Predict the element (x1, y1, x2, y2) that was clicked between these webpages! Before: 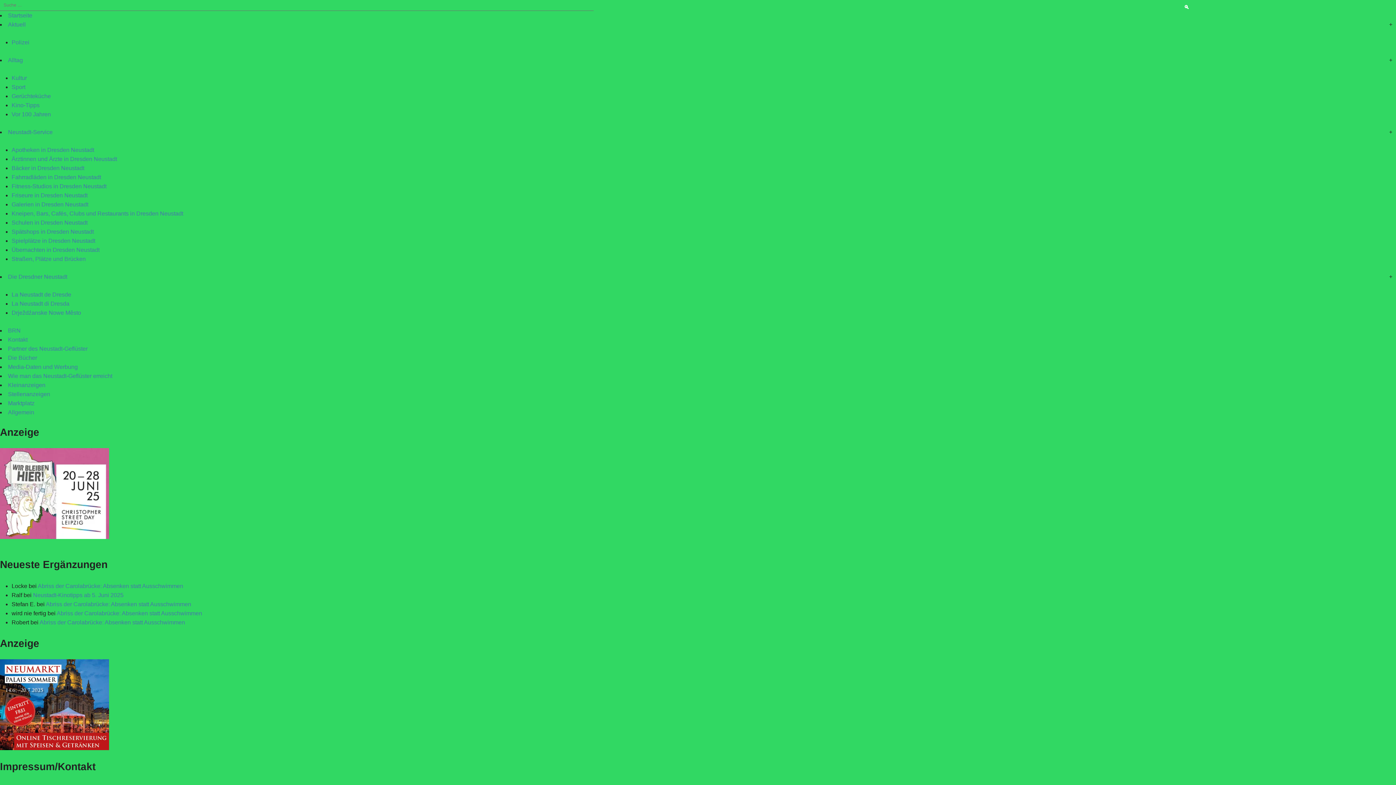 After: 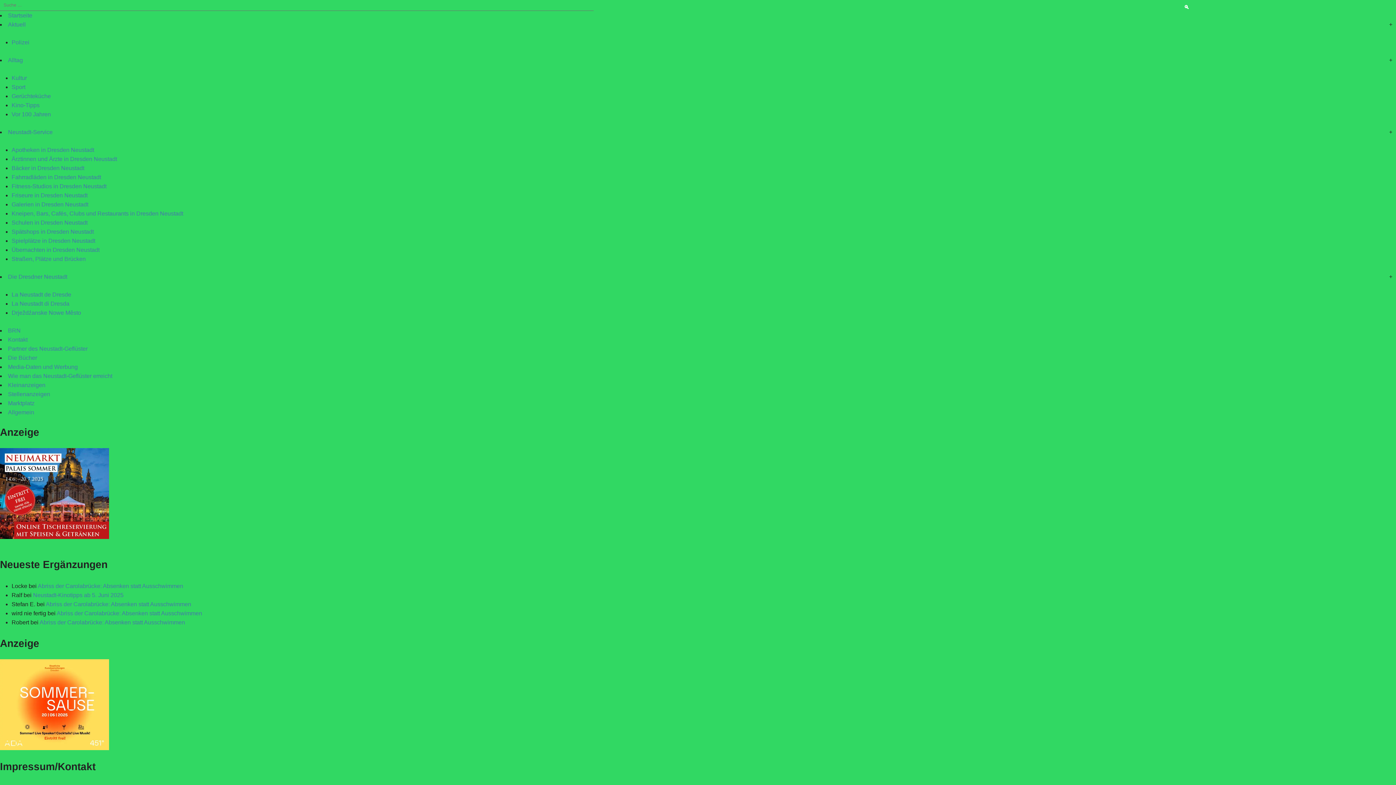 Action: label: La Neustadt di Dresda bbox: (11, 300, 69, 306)